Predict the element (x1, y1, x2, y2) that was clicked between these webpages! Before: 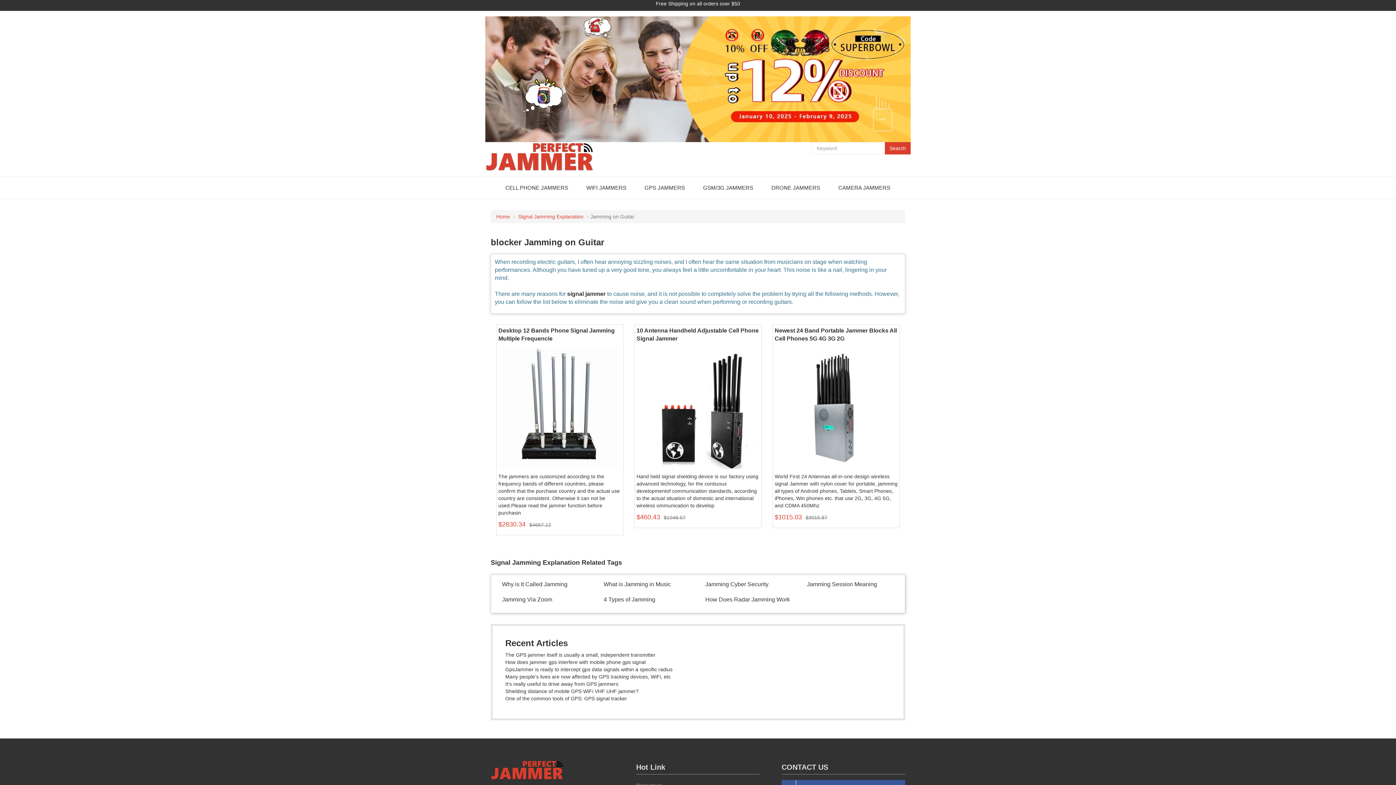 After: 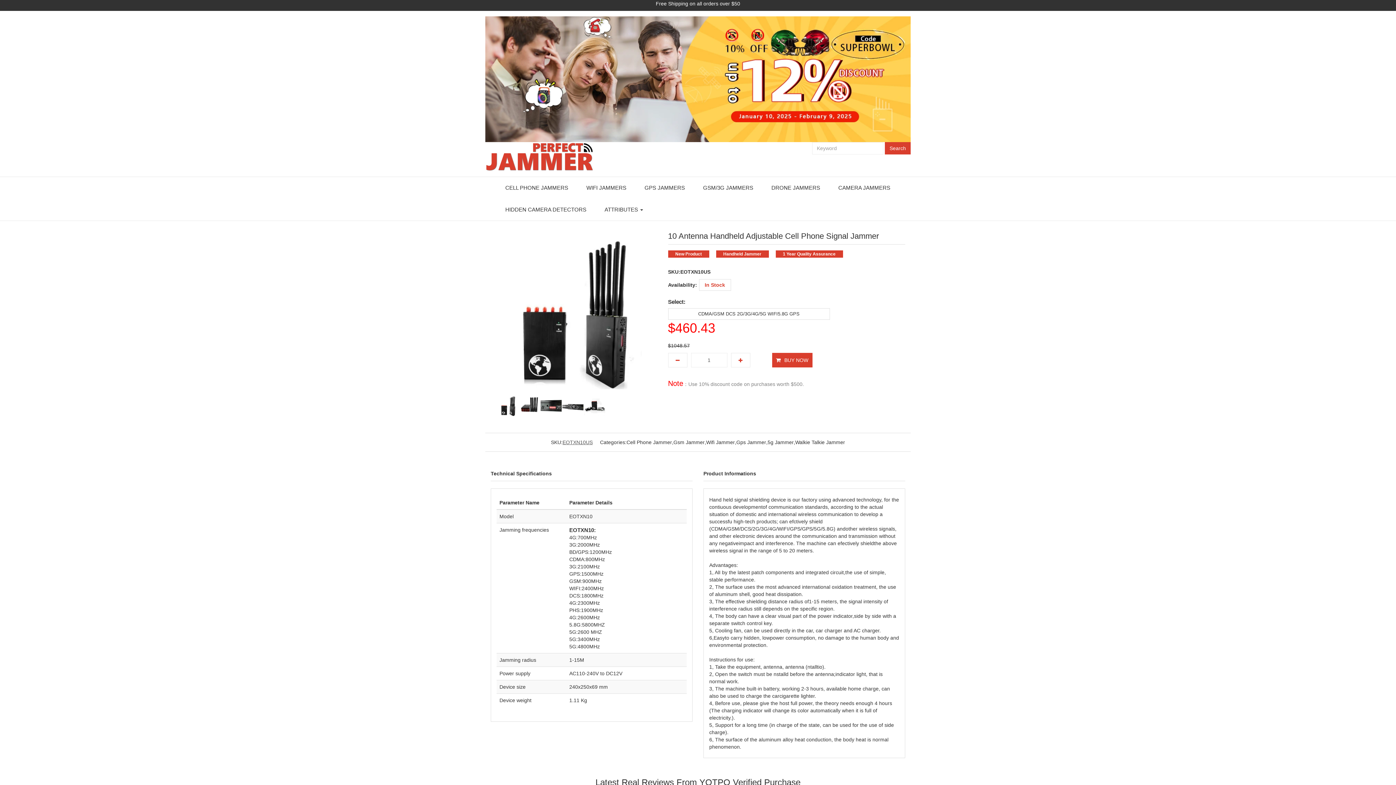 Action: bbox: (636, 346, 759, 469)